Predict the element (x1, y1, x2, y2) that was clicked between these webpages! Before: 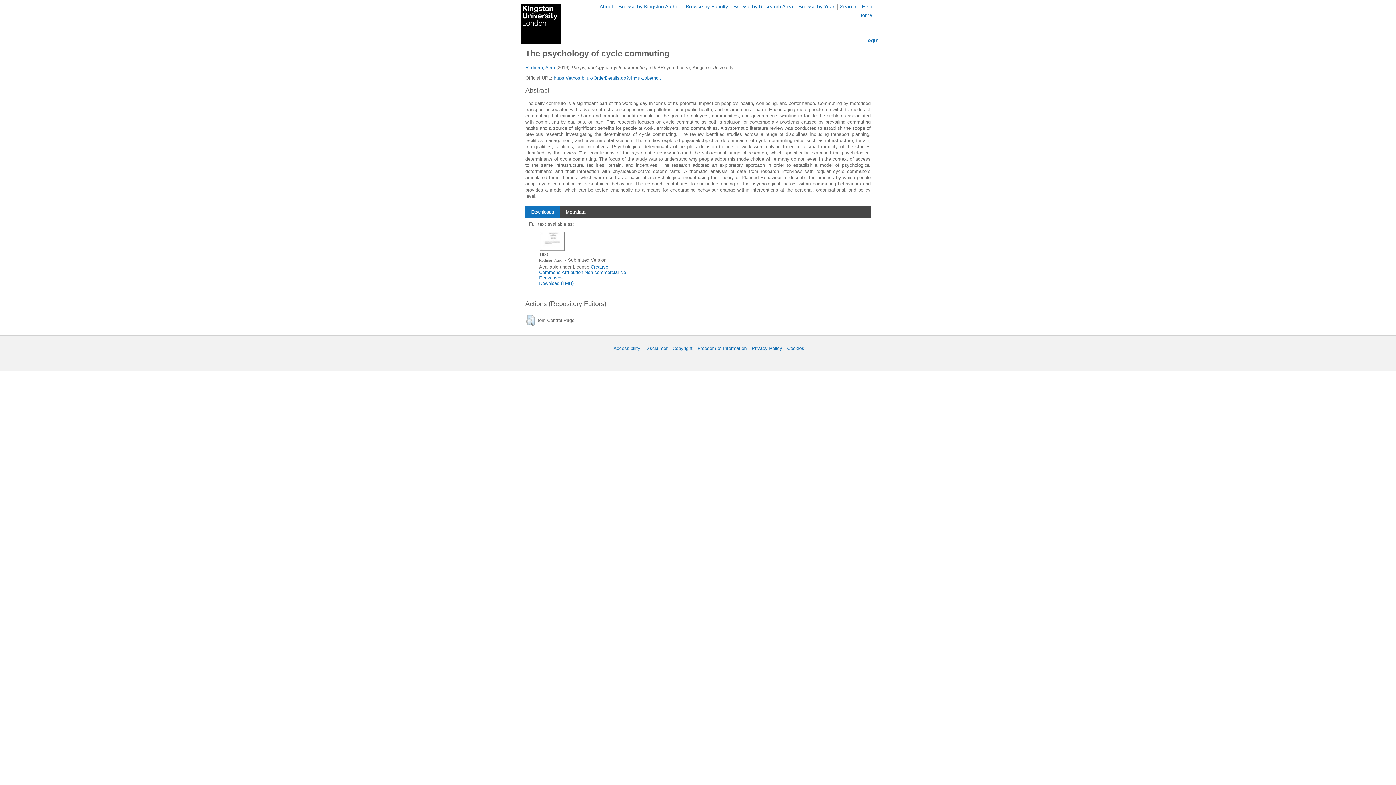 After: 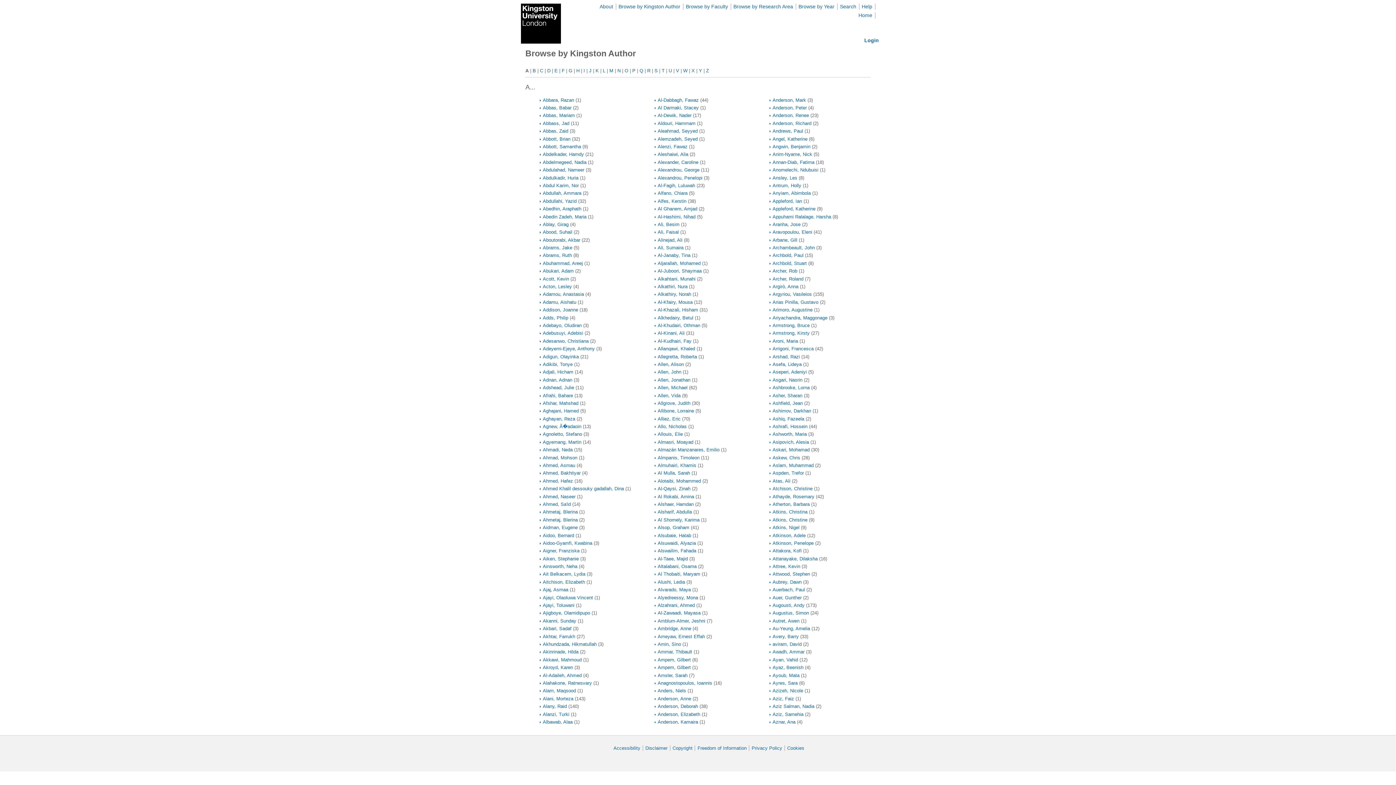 Action: label: Browse by Kingston Author bbox: (618, 3, 680, 9)